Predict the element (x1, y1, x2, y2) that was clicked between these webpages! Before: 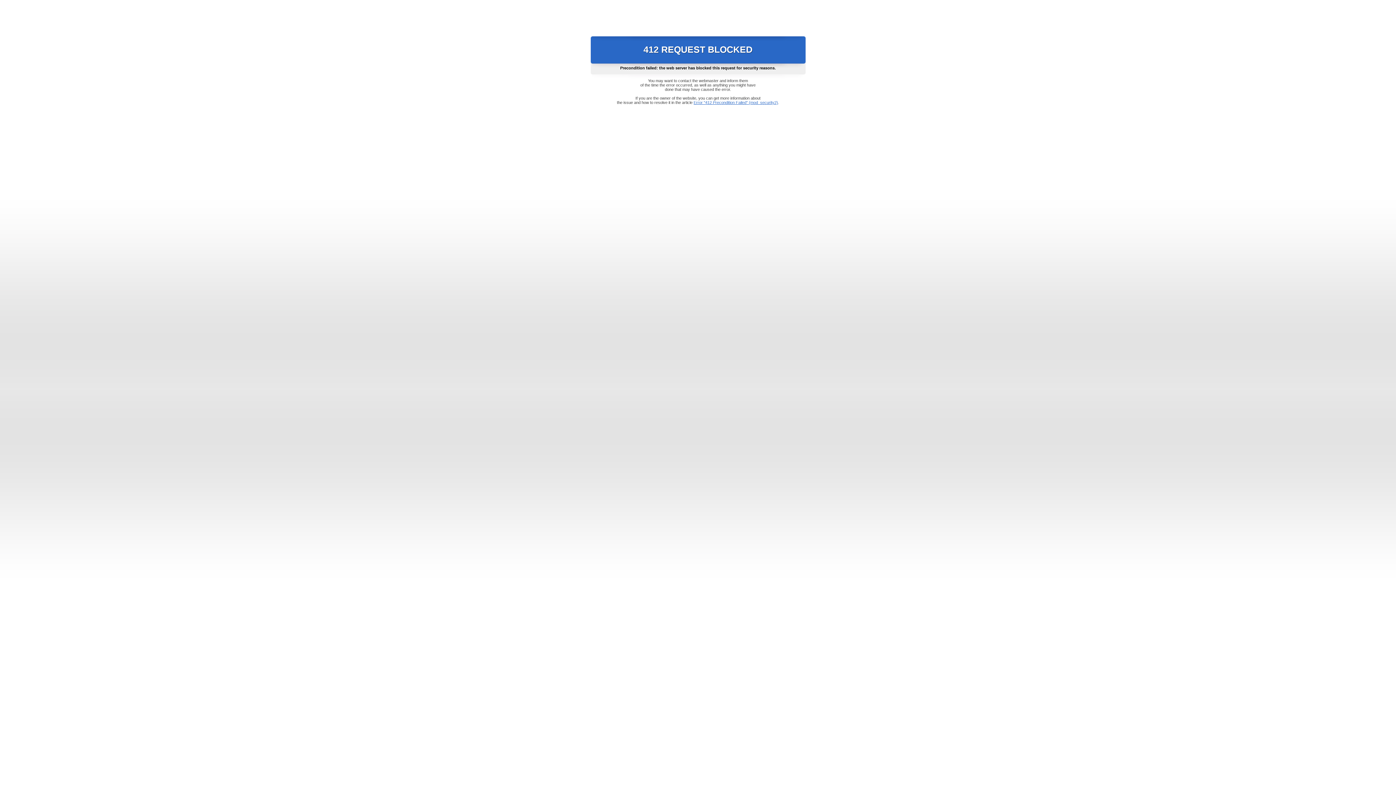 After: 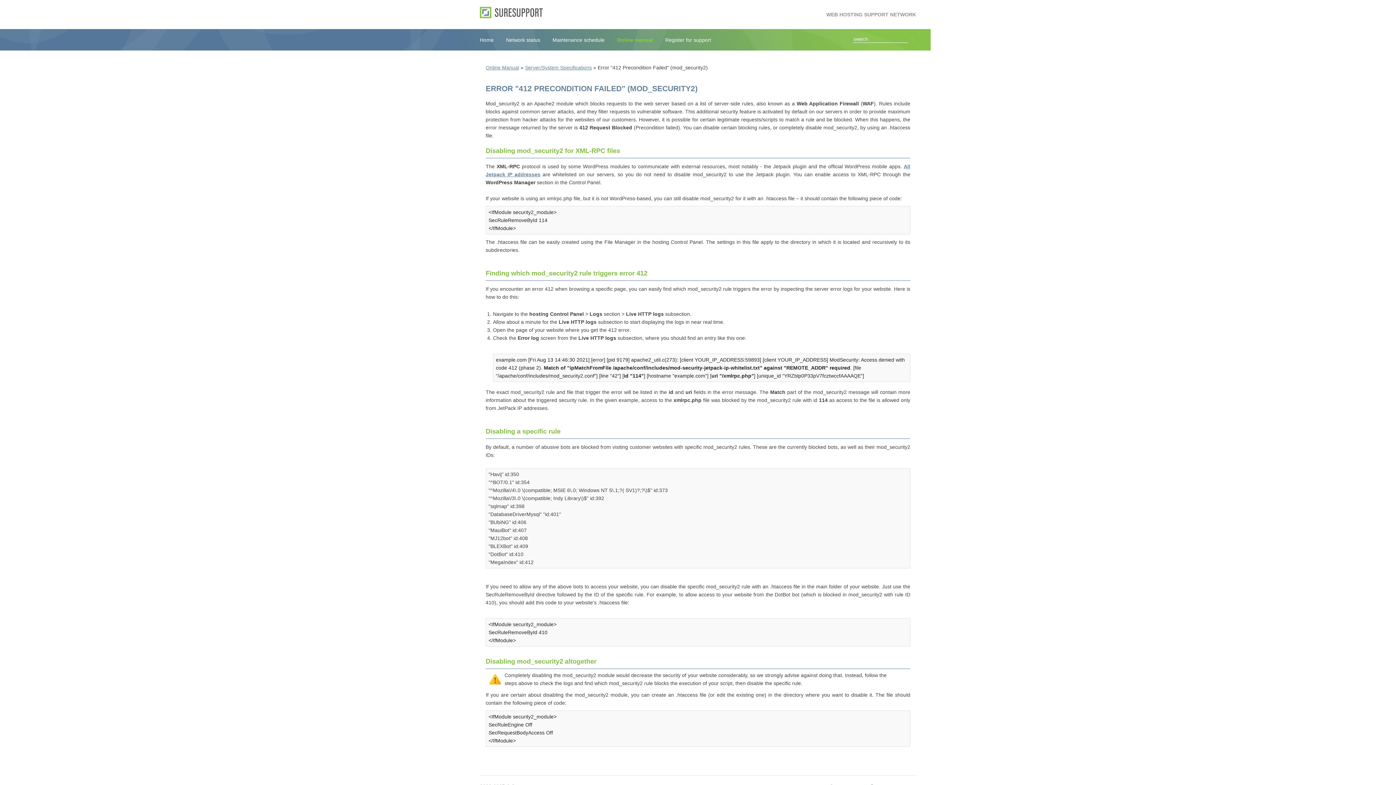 Action: bbox: (693, 100, 778, 104) label: Error "412 Precondition Failed" (mod_security2)